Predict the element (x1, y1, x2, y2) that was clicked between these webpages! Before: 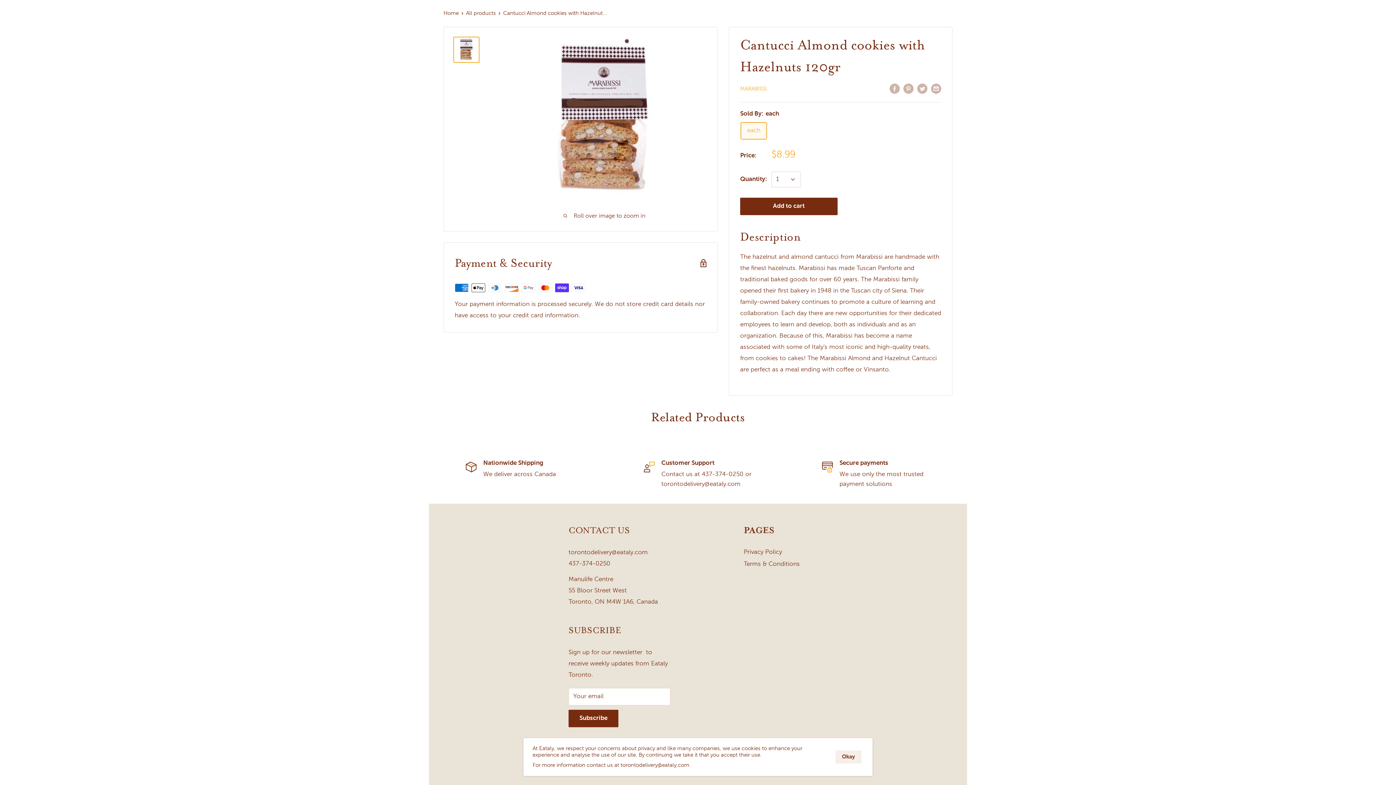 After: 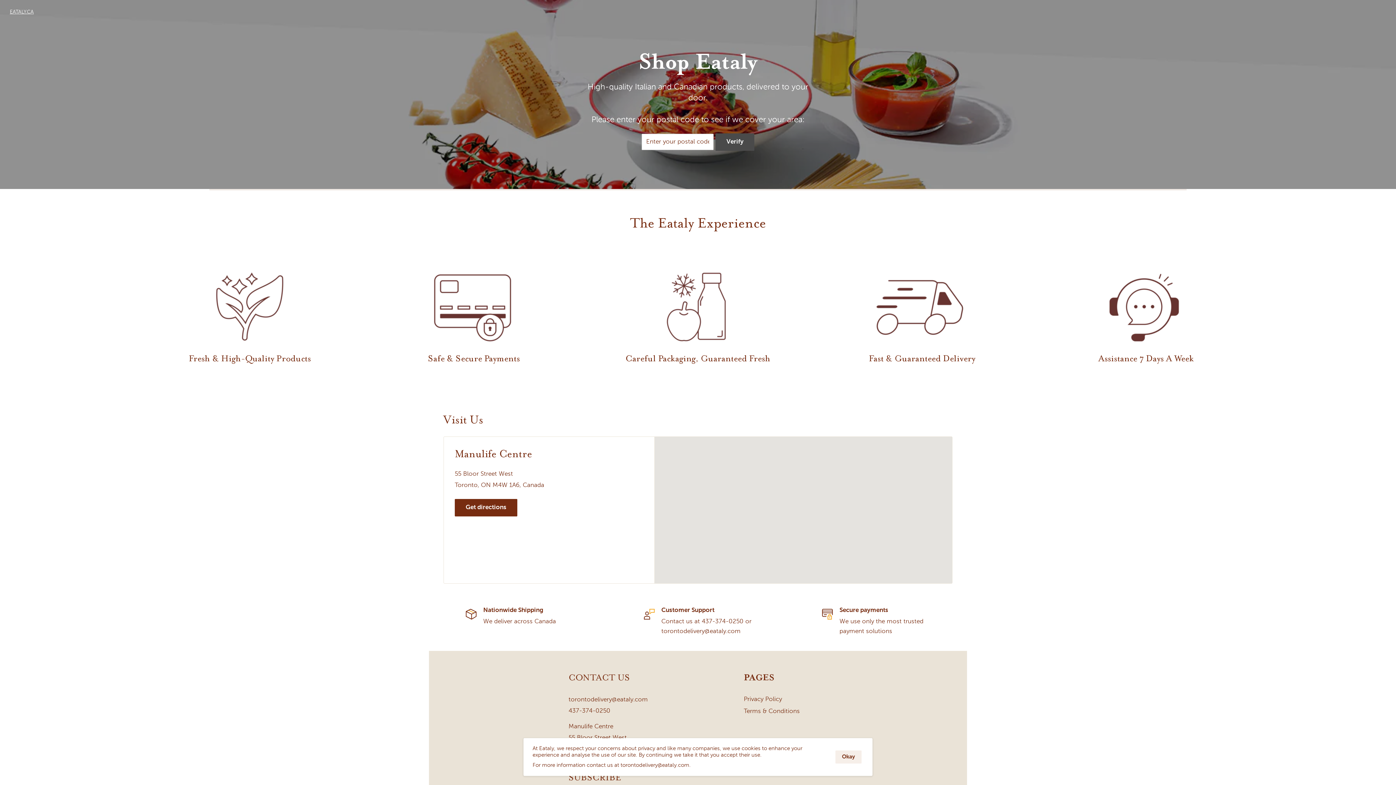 Action: label: Home bbox: (443, 10, 458, 16)